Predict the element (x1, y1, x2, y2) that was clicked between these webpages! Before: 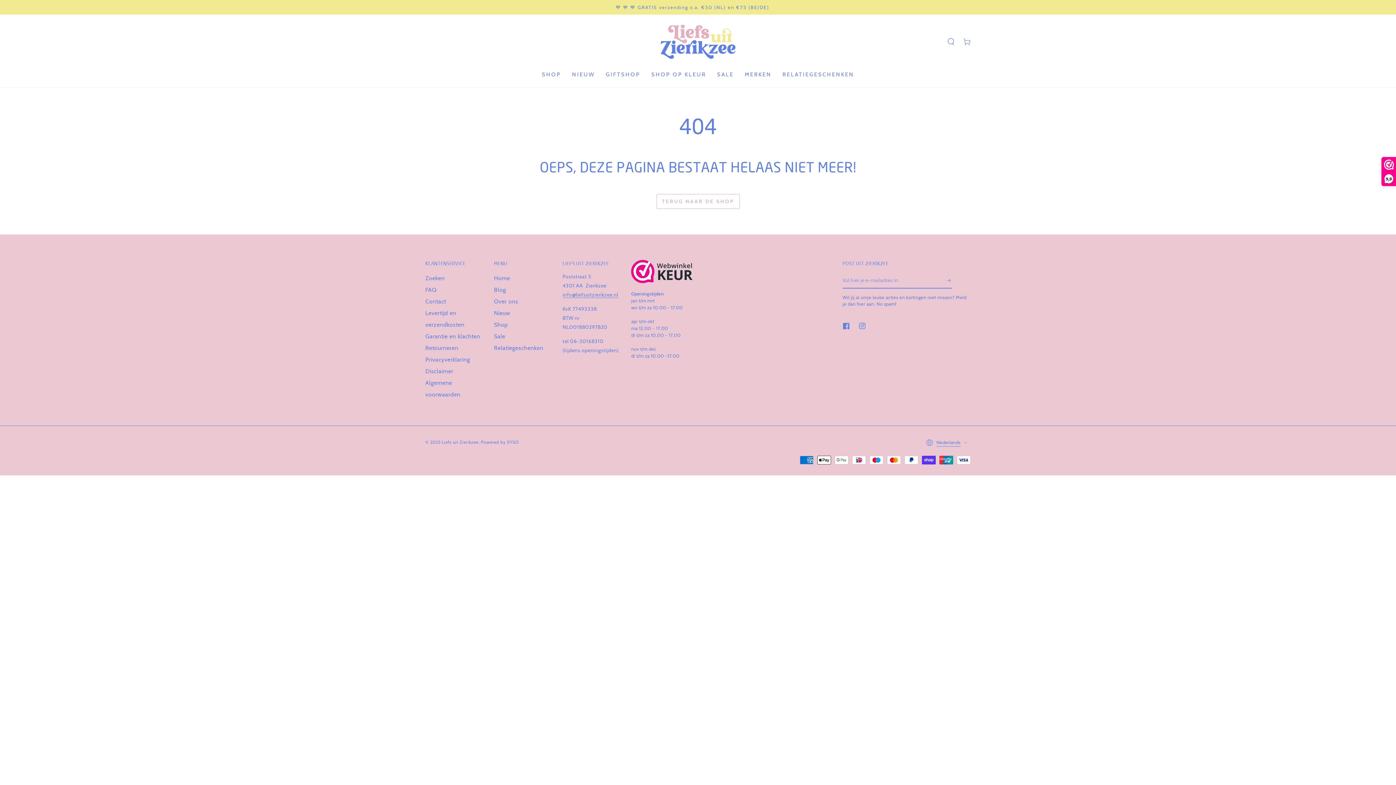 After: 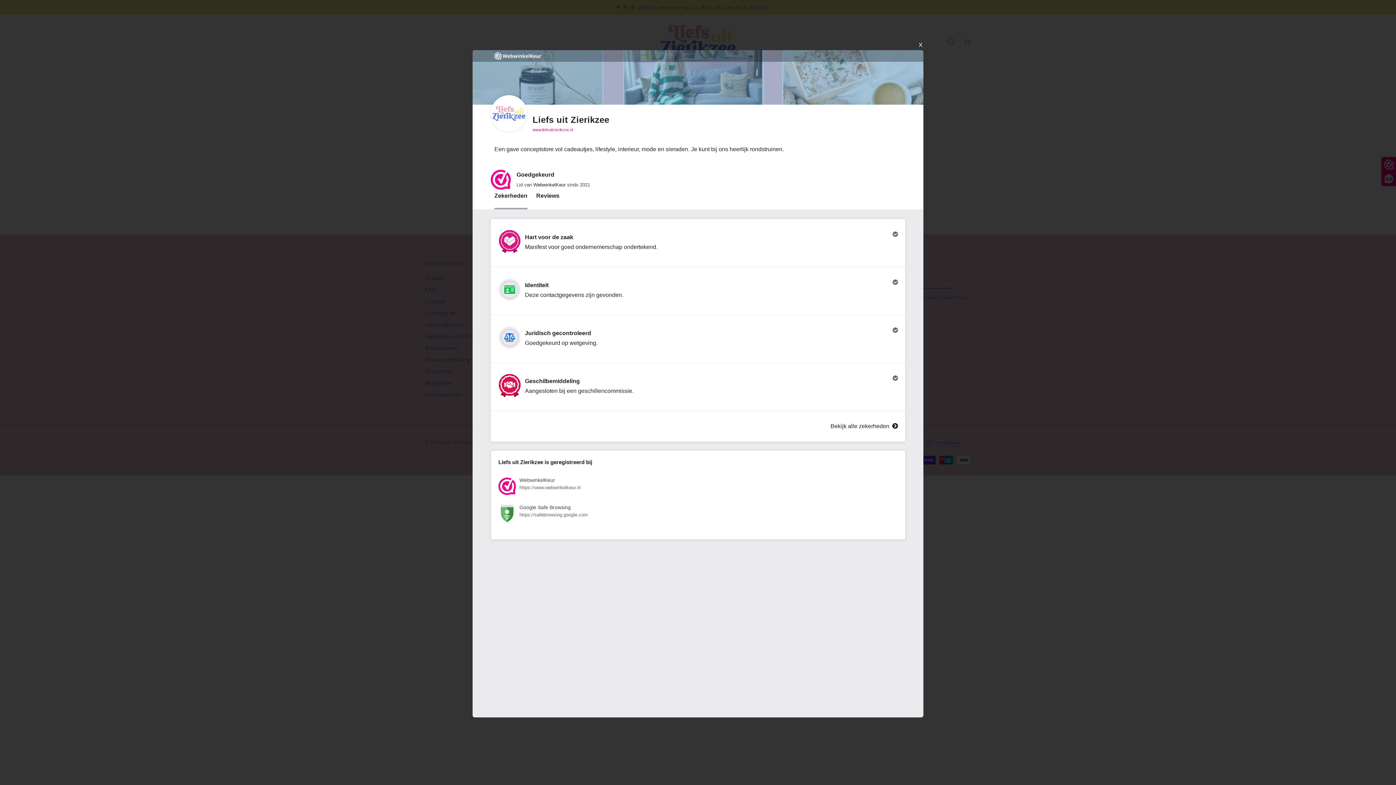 Action: bbox: (1382, 157, 1396, 185) label: 9,9